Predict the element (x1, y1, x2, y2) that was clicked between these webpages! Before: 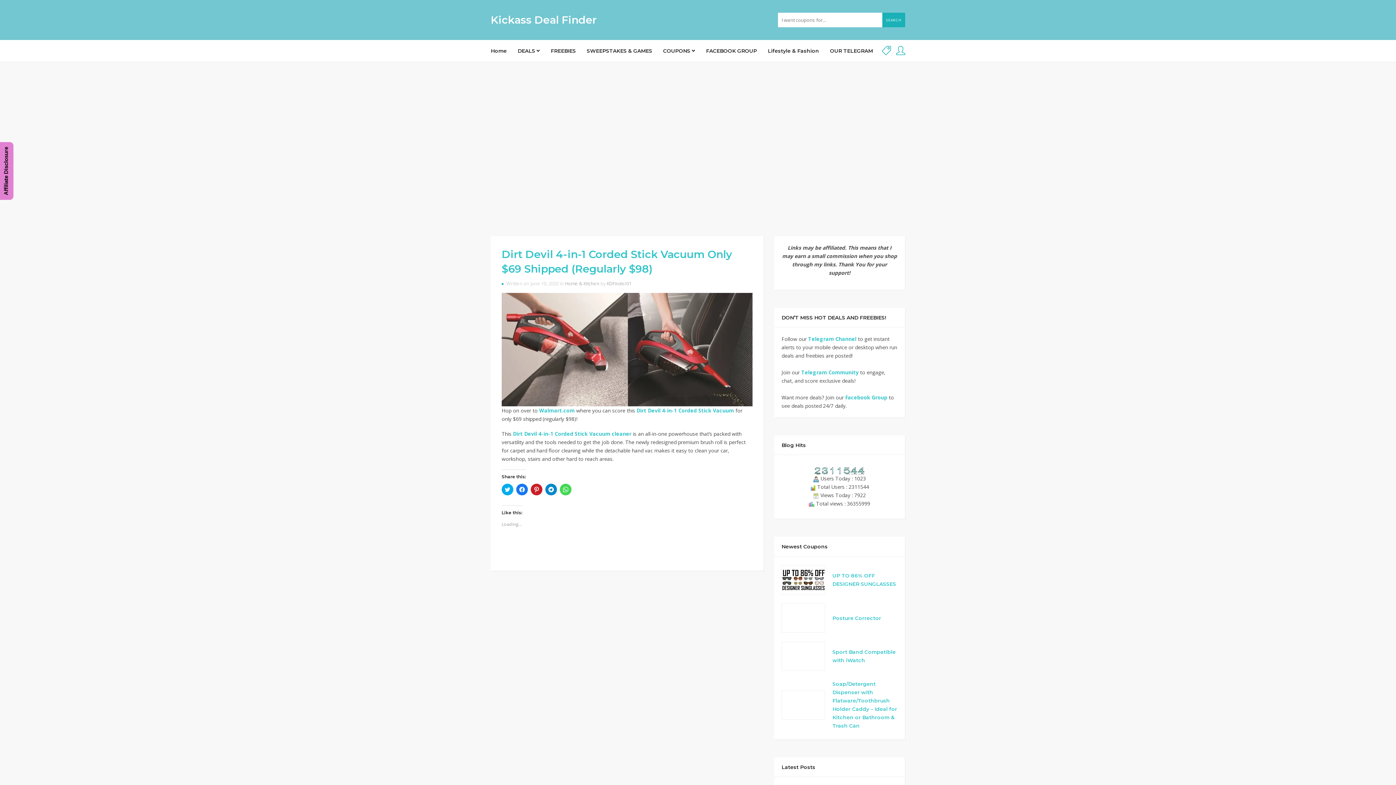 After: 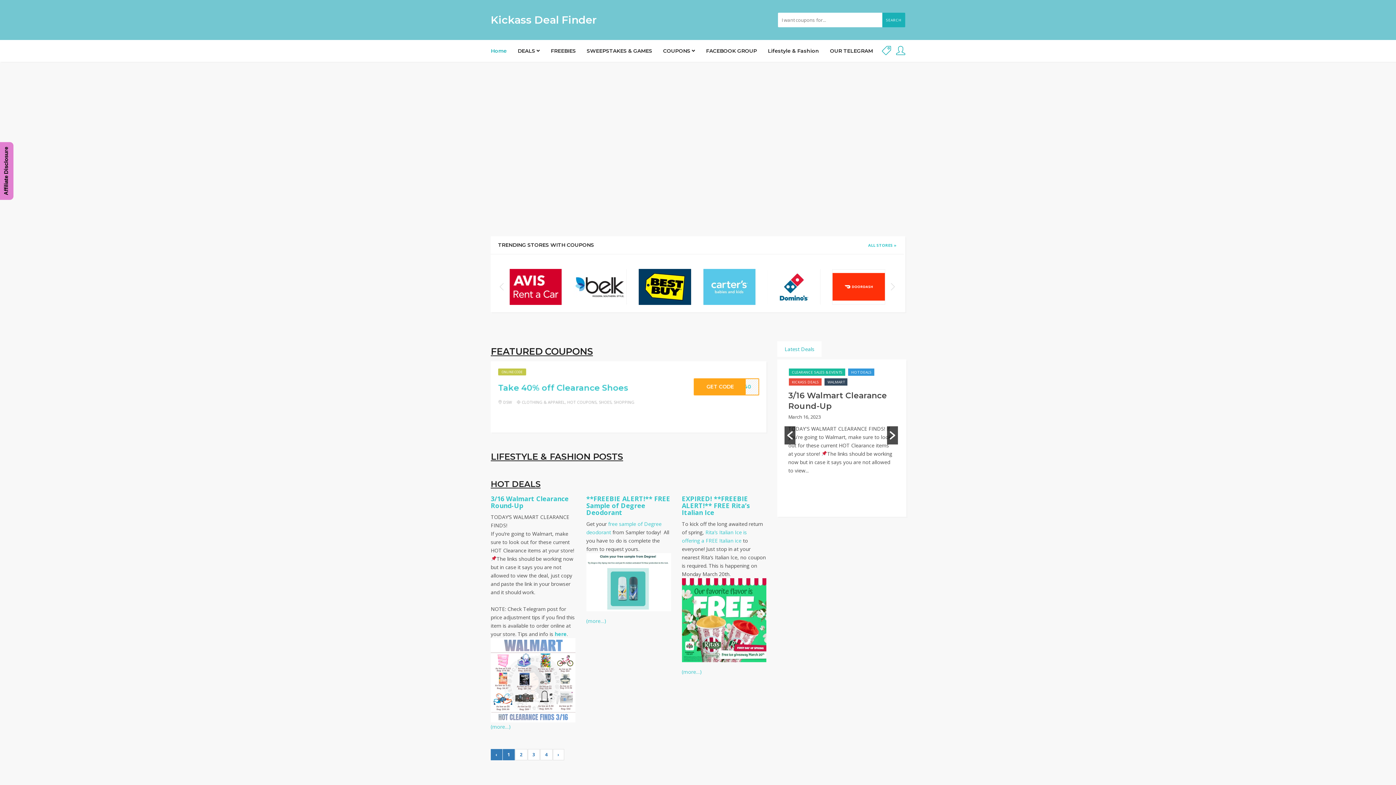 Action: label: Kickass Deal Finder bbox: (490, 12, 596, 27)